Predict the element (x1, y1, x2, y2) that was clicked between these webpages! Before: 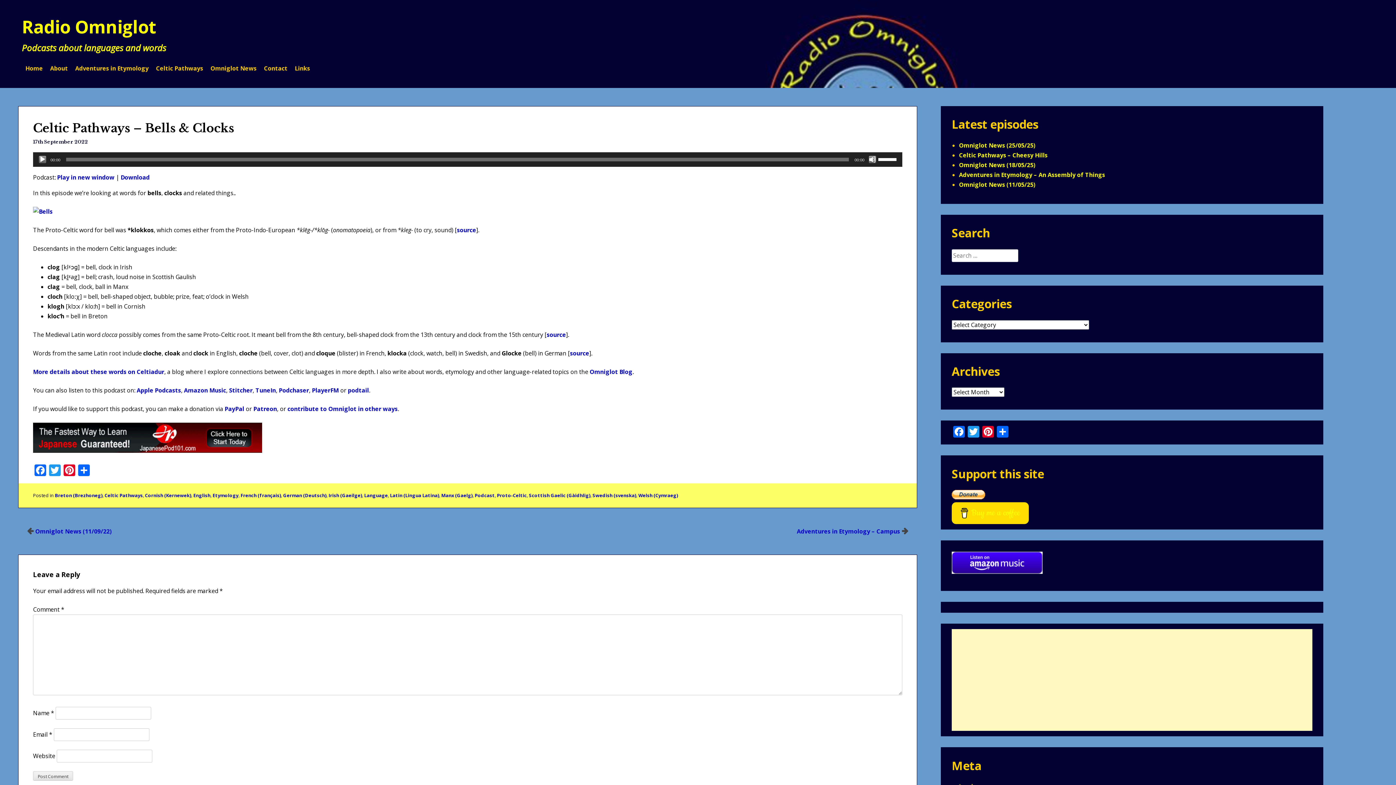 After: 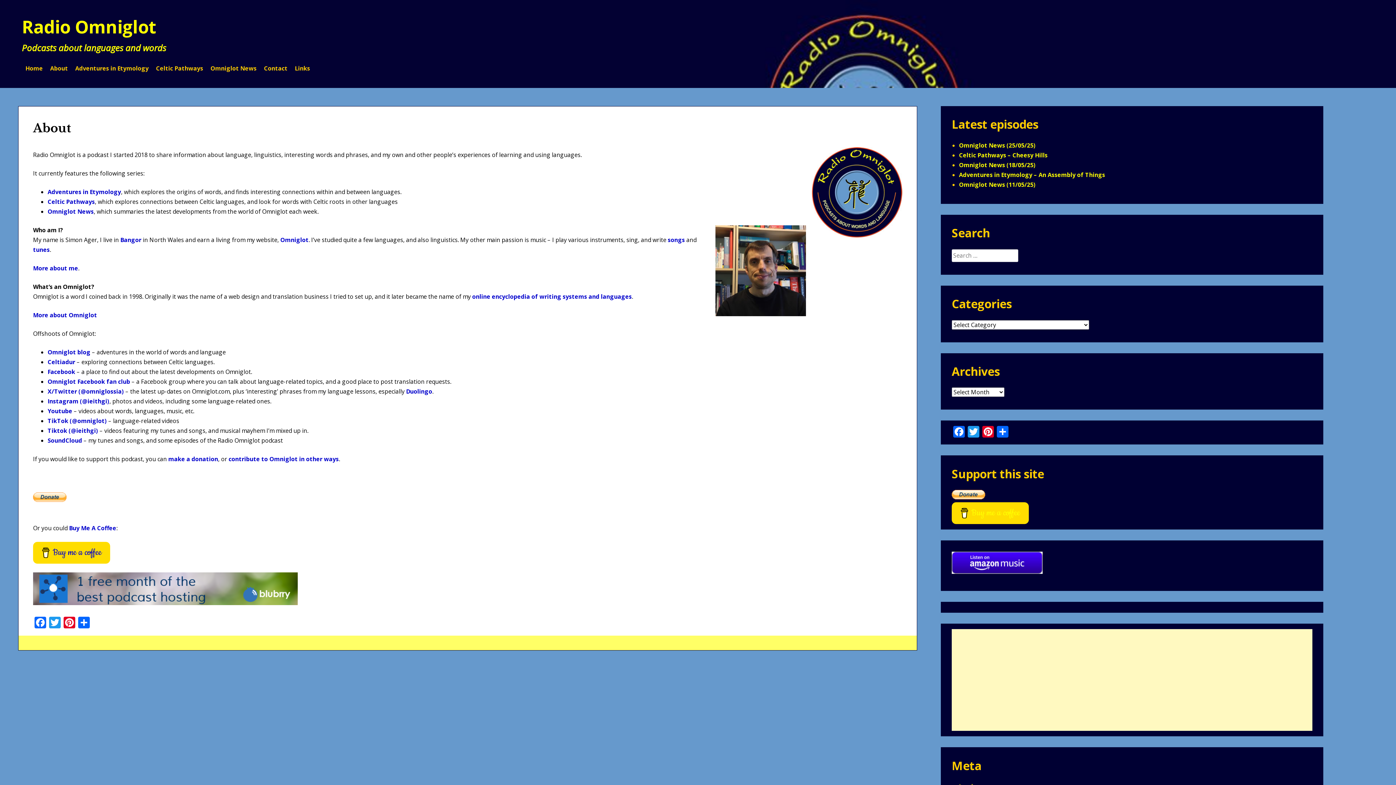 Action: label: About bbox: (50, 64, 68, 72)